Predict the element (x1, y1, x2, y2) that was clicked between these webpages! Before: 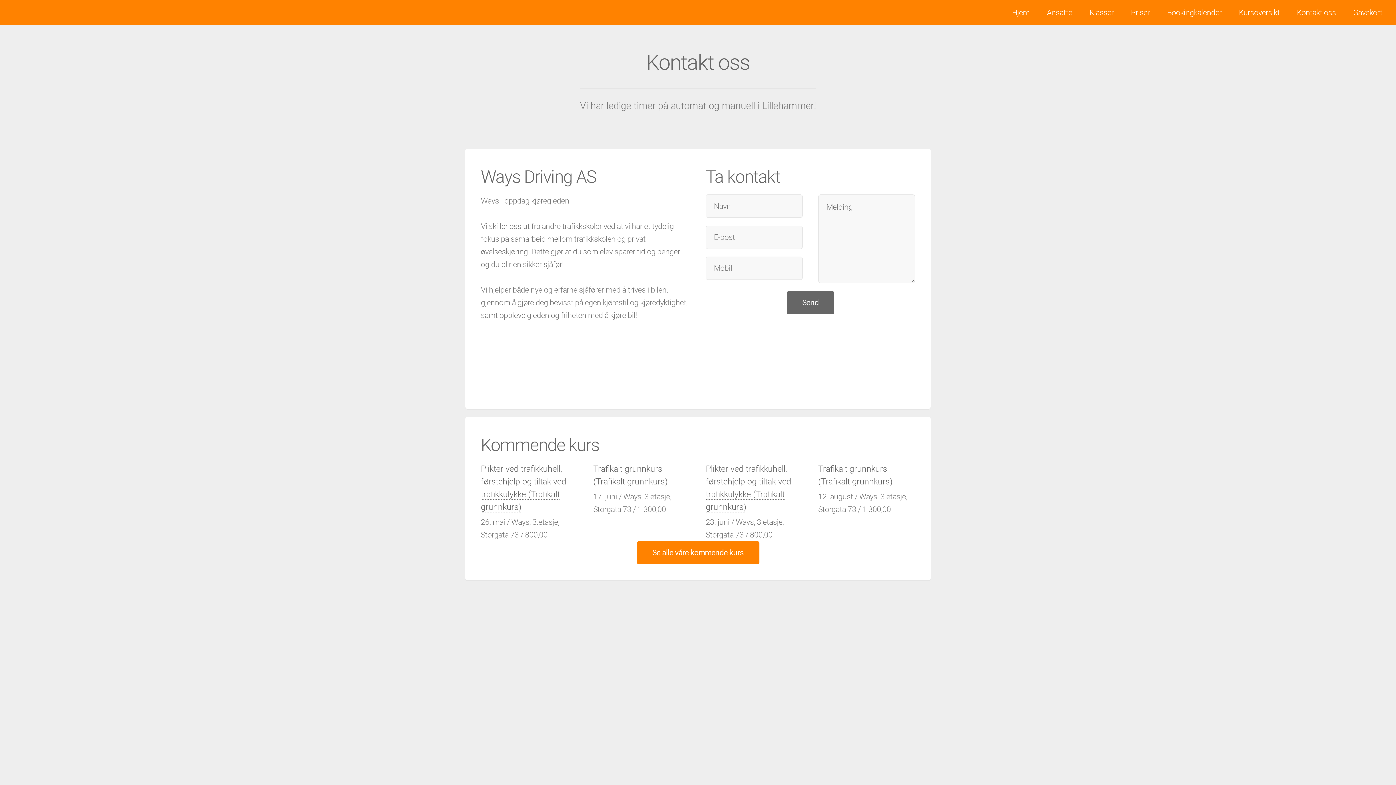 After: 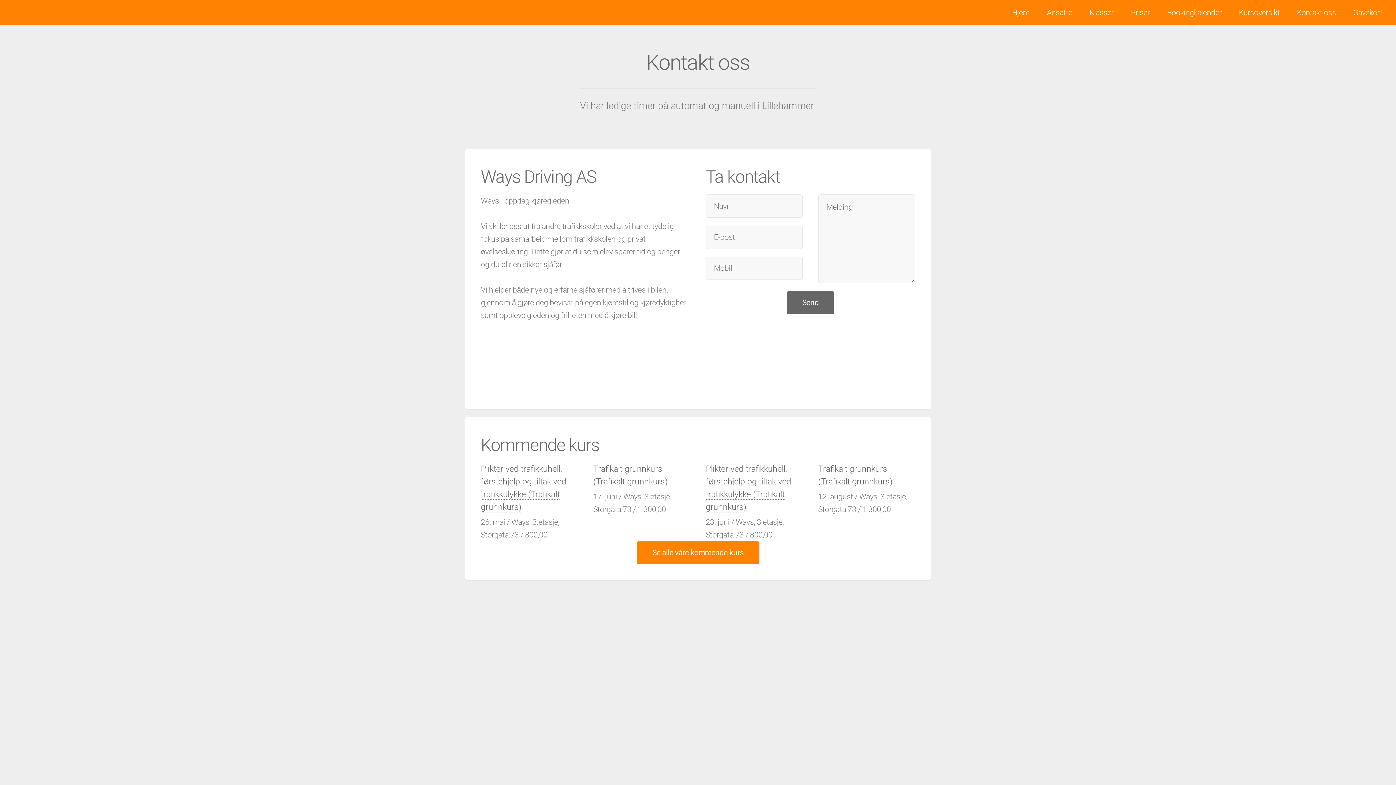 Action: bbox: (1289, 5, 1344, 20) label: Kontakt oss